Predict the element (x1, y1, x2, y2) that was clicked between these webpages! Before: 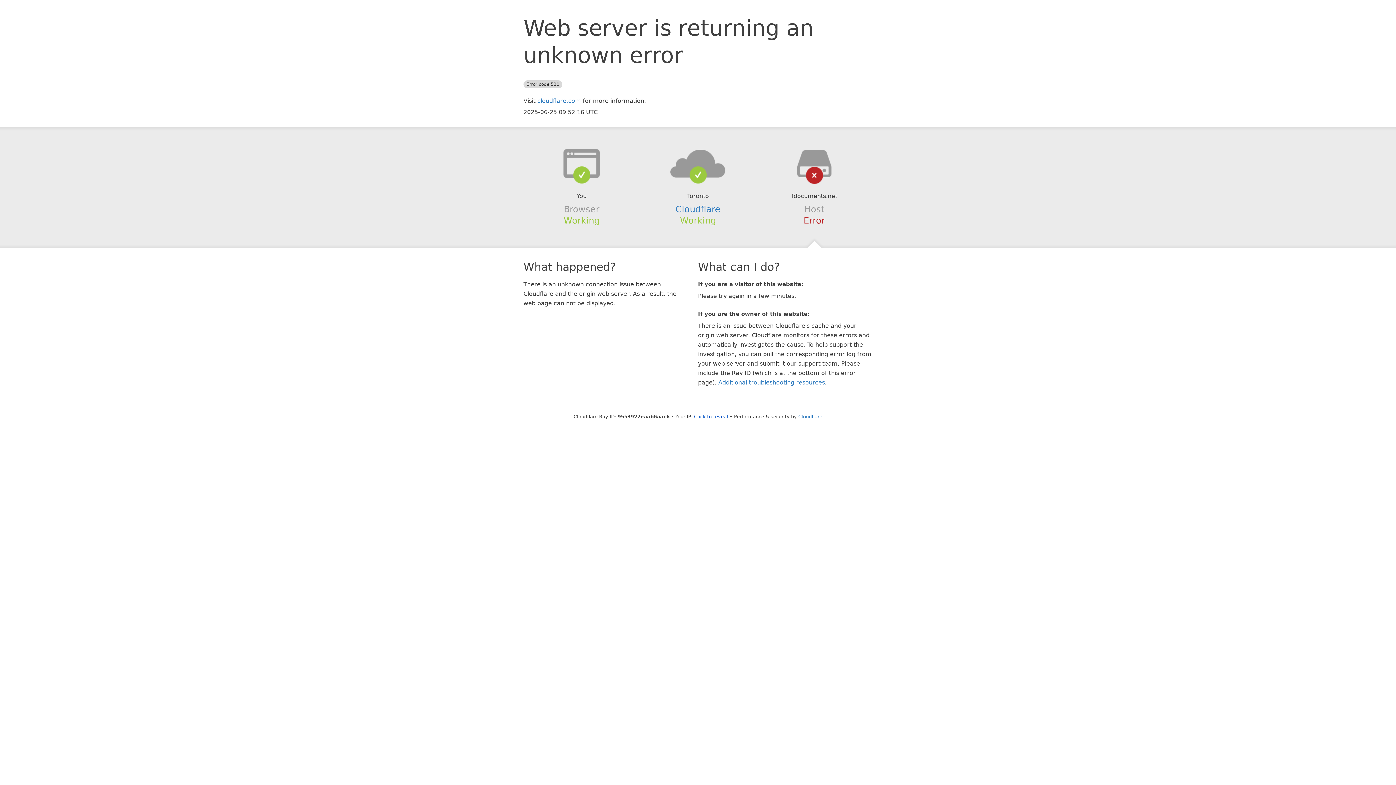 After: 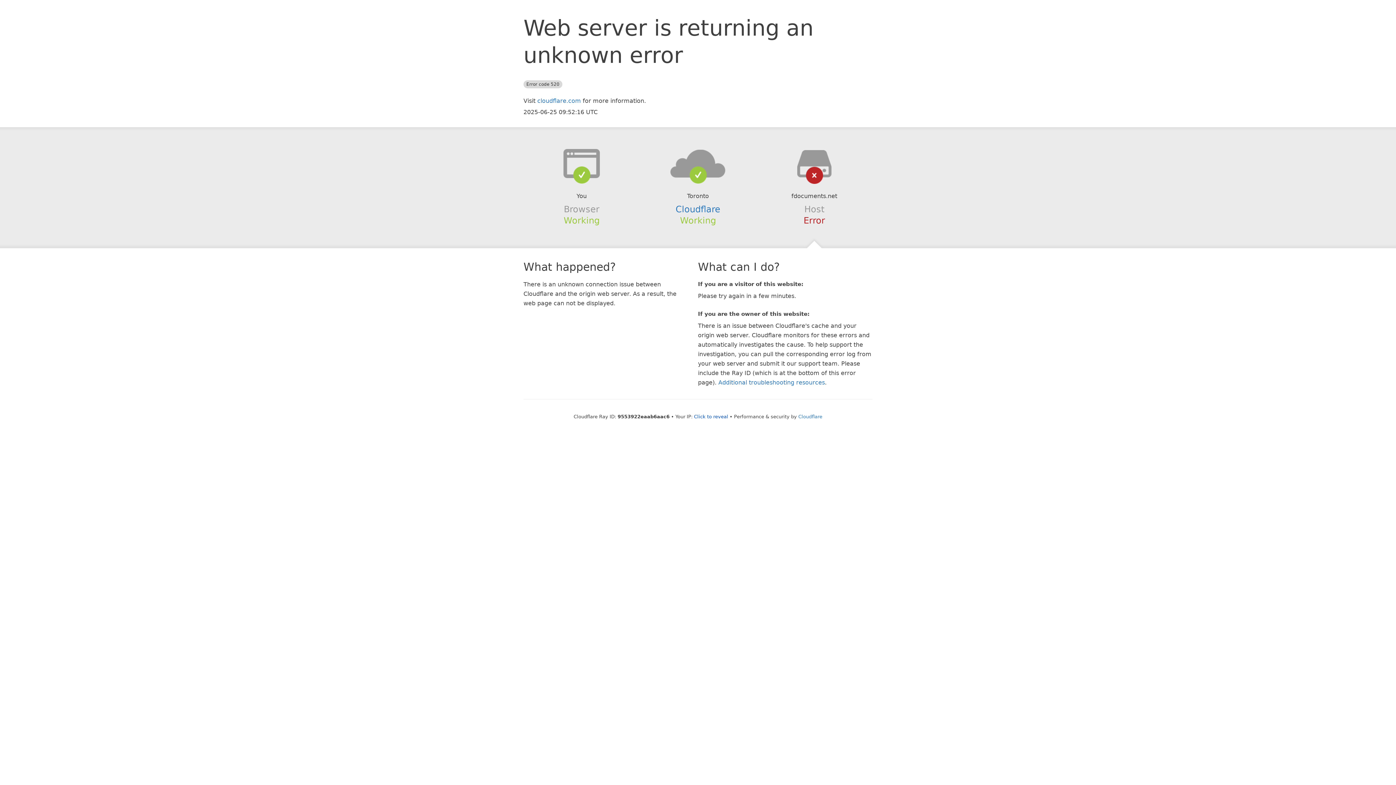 Action: bbox: (639, 148, 756, 178)